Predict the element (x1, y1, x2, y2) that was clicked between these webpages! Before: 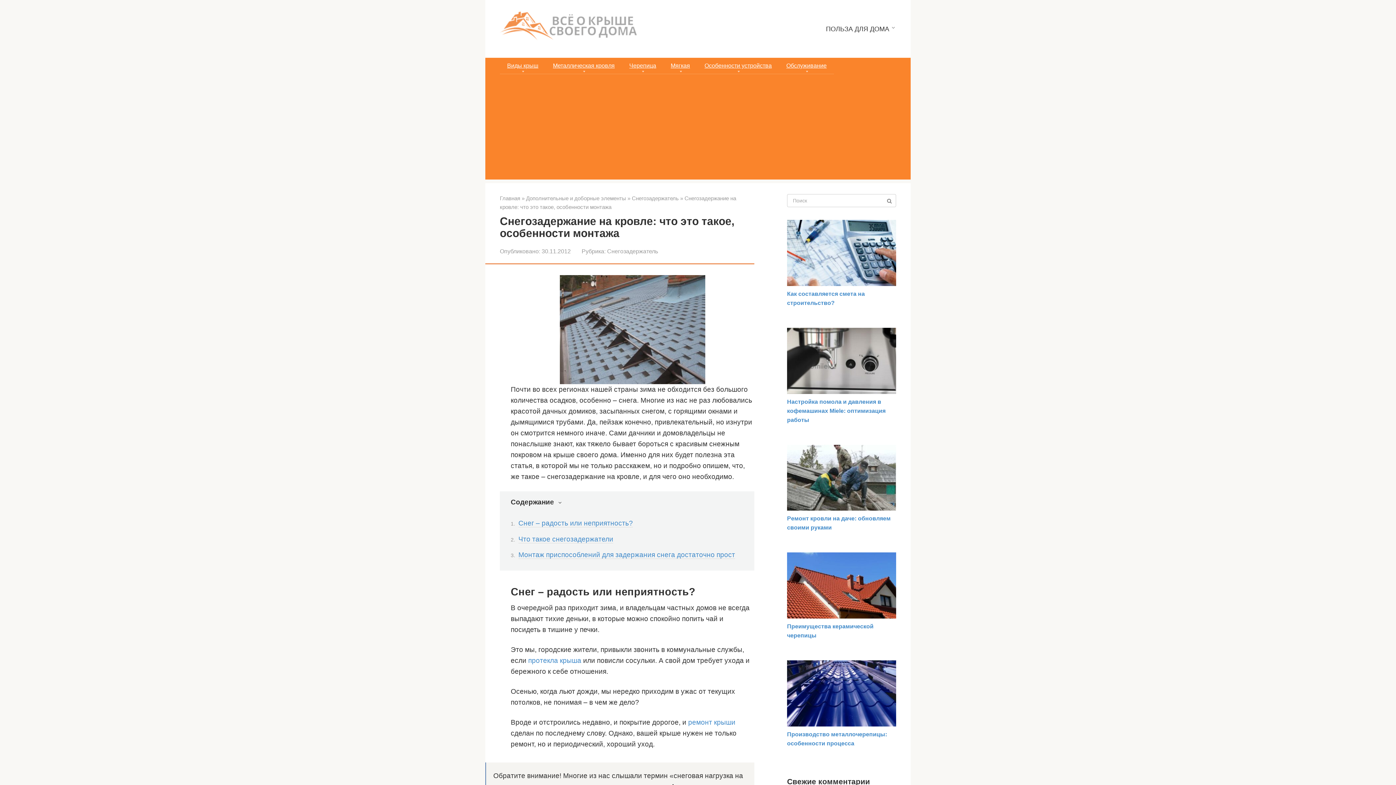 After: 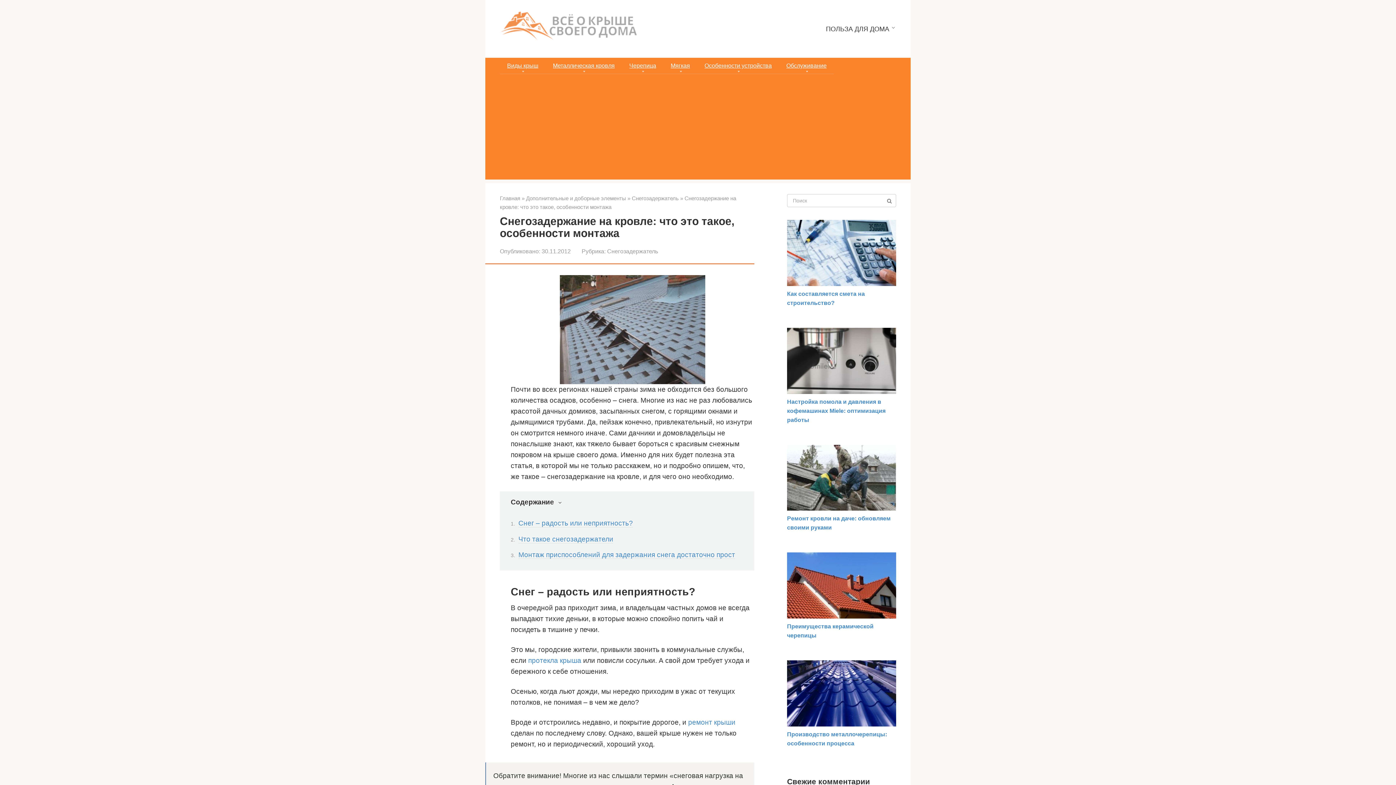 Action: bbox: (787, 612, 896, 620)